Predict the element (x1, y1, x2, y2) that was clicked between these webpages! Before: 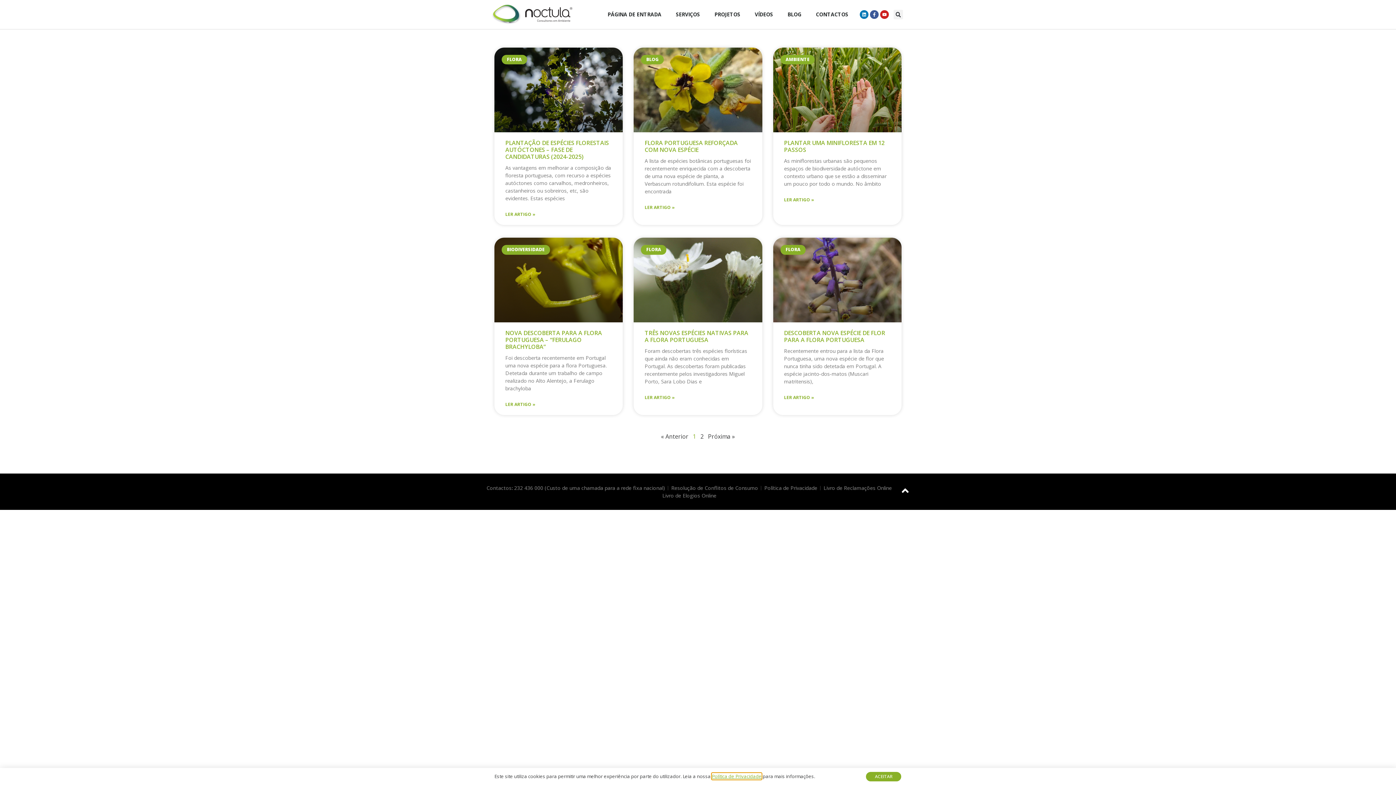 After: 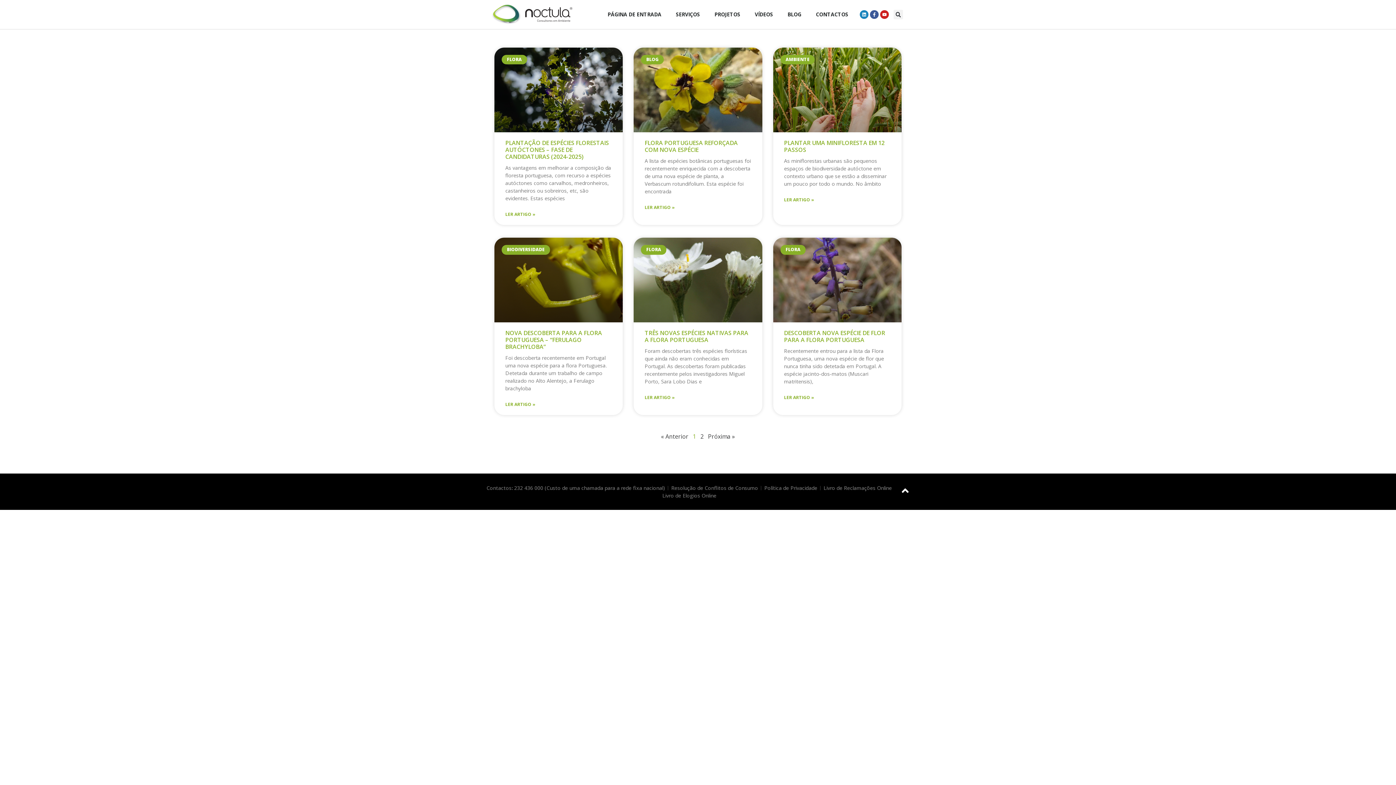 Action: label: Linkedin bbox: (859, 10, 868, 18)